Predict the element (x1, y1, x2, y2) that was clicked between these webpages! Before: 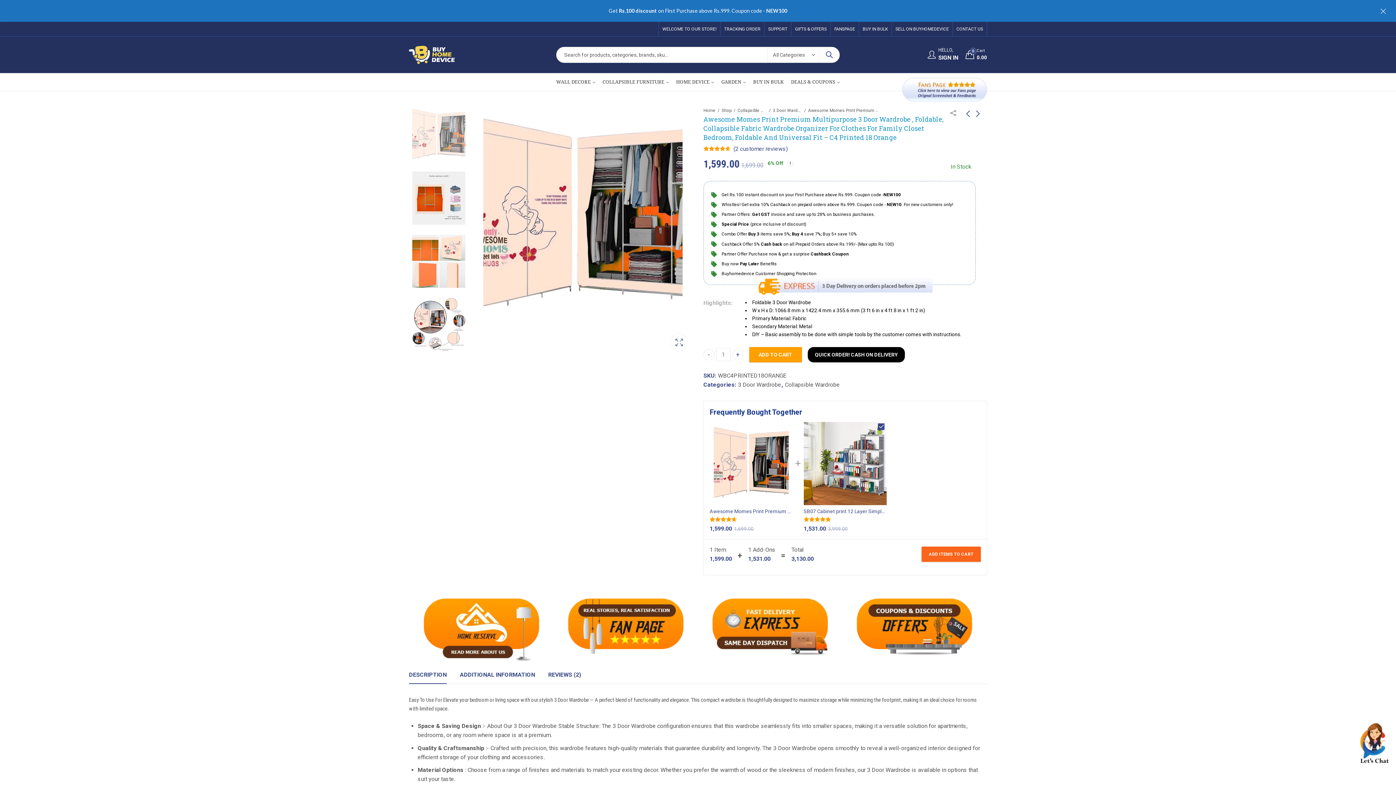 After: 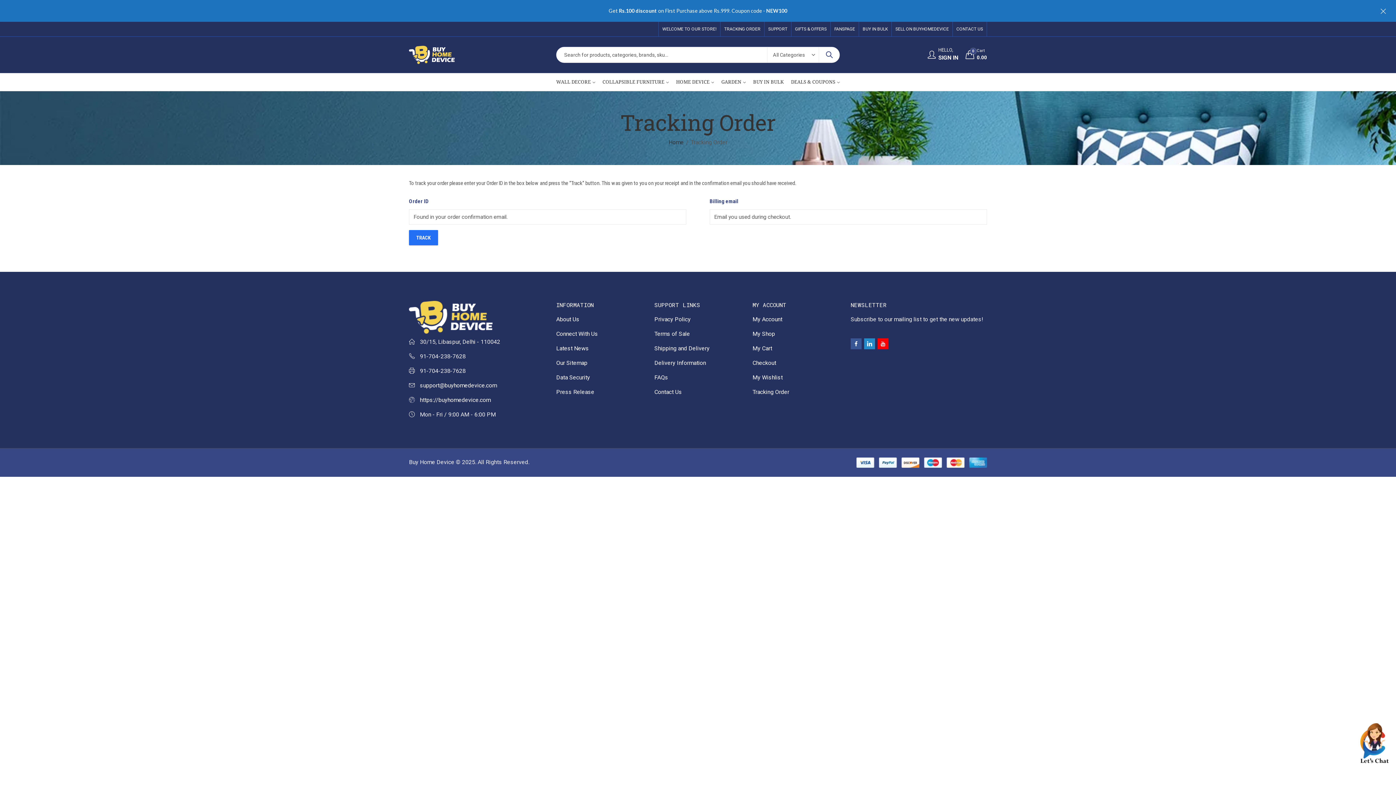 Action: label: TRACKING ORDER bbox: (724, 21, 764, 36)